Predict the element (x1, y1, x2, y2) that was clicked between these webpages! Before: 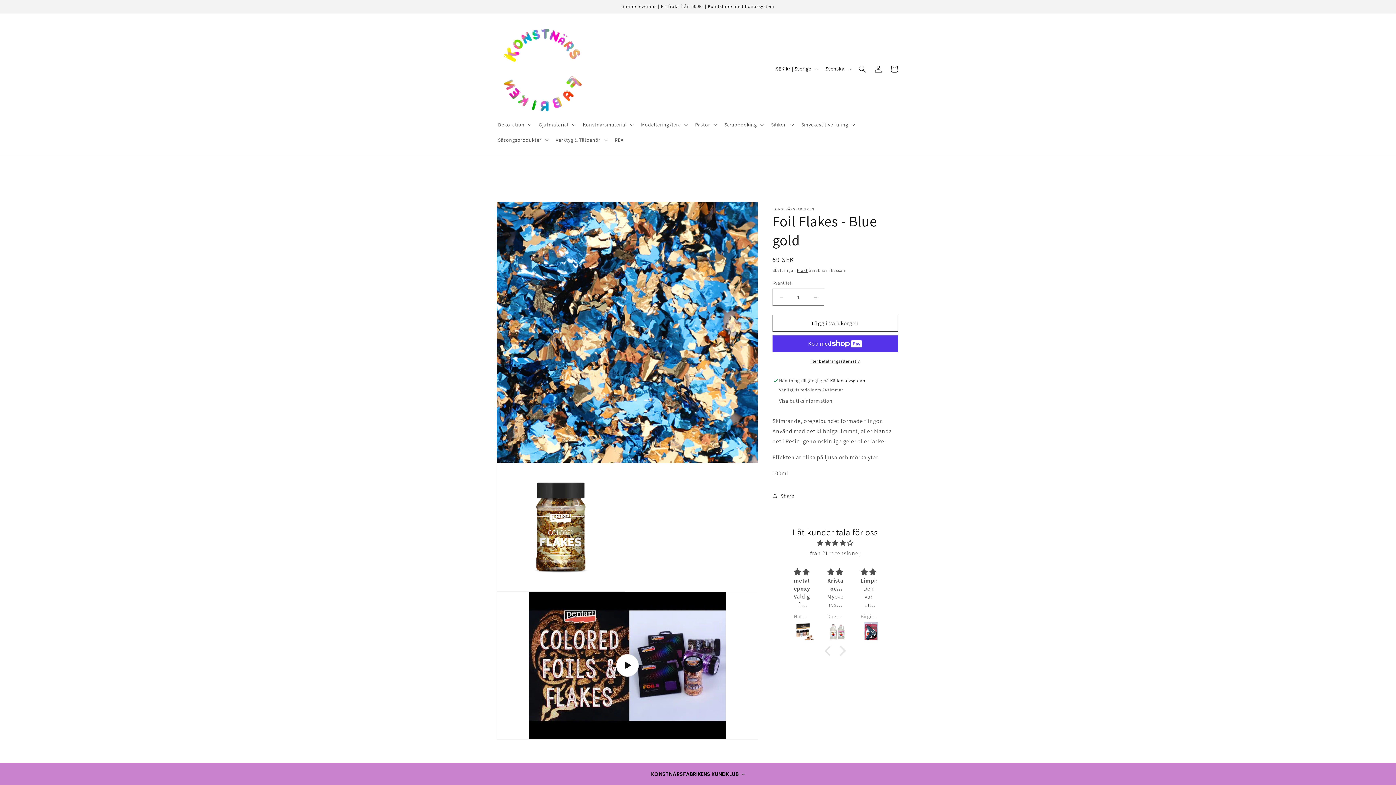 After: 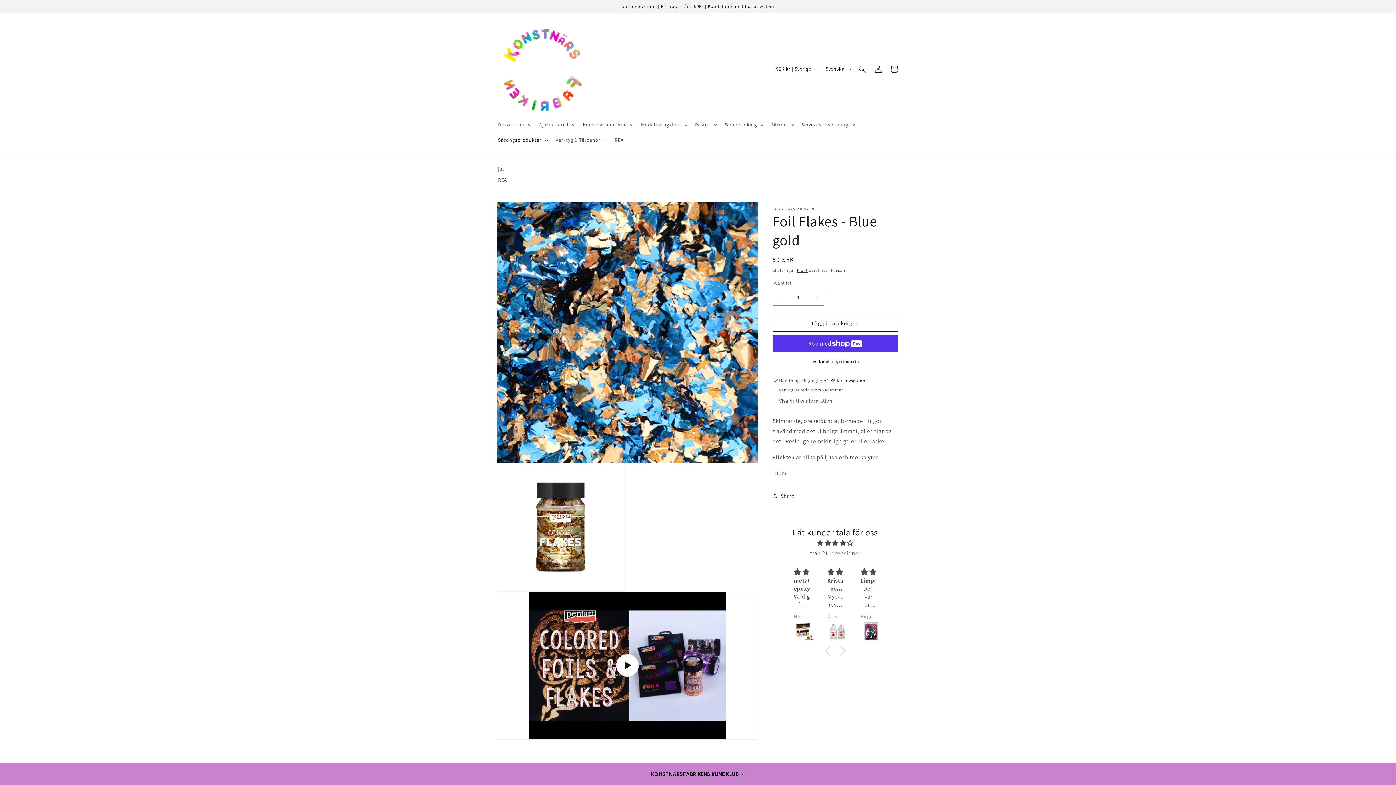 Action: bbox: (493, 132, 551, 147) label: Säsongsprodukter